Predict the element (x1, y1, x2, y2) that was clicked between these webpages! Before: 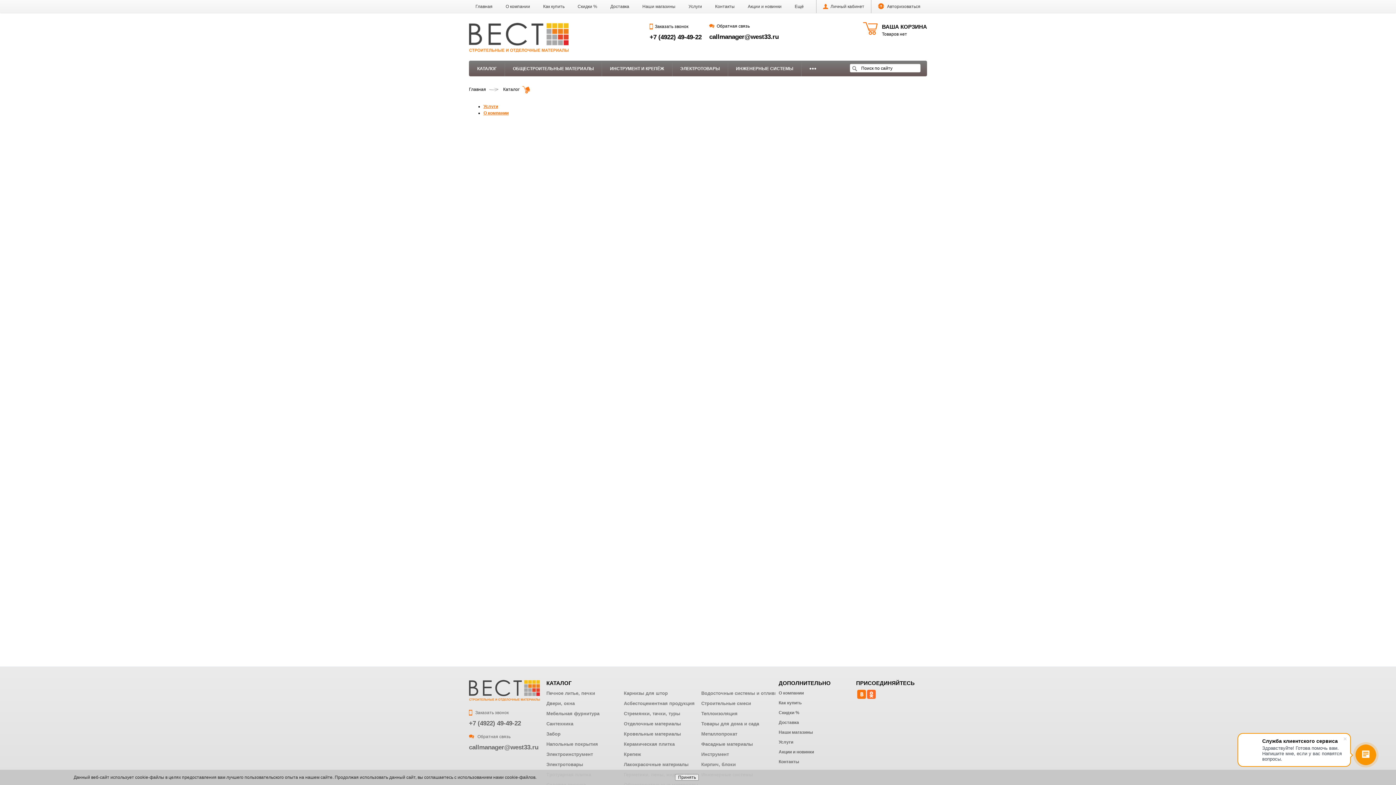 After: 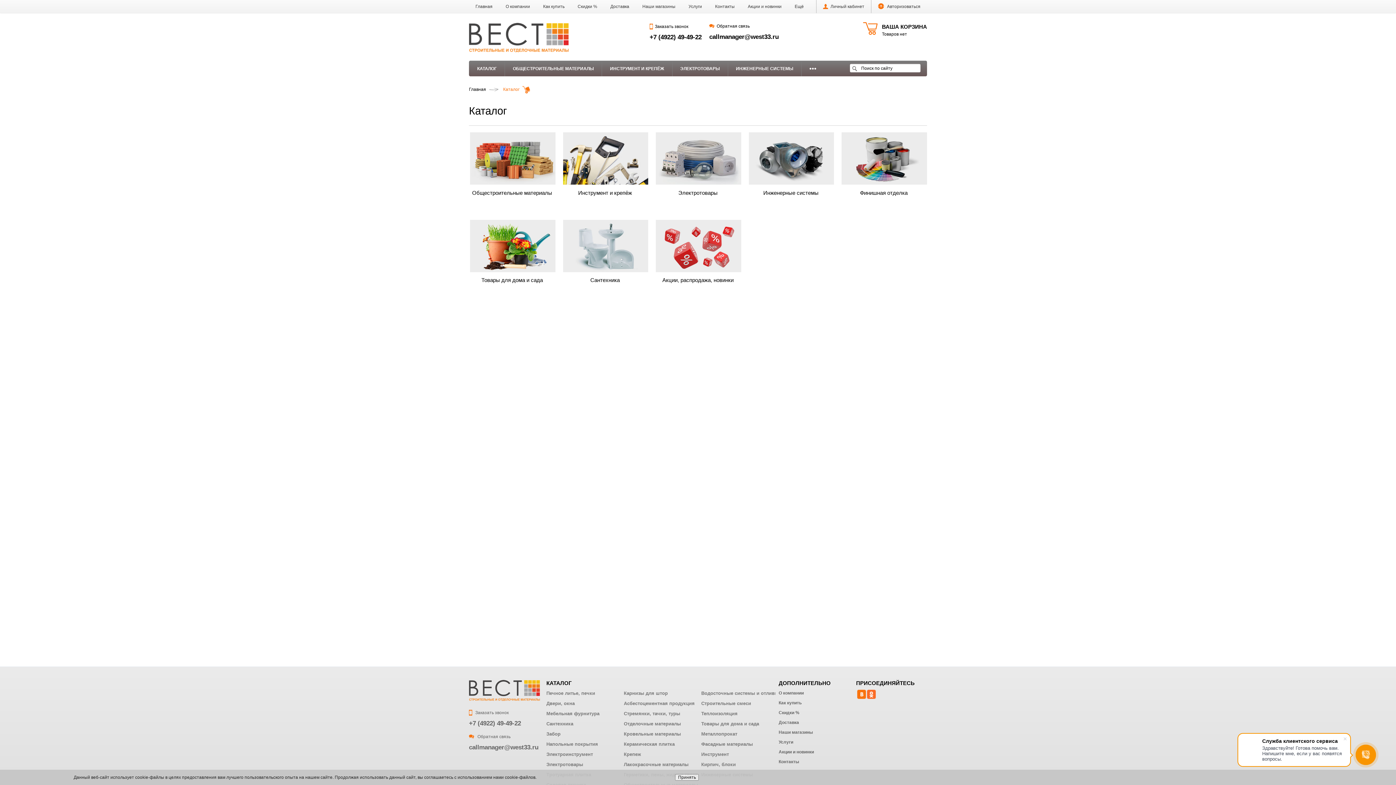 Action: label: Каталог  bbox: (503, 87, 520, 92)